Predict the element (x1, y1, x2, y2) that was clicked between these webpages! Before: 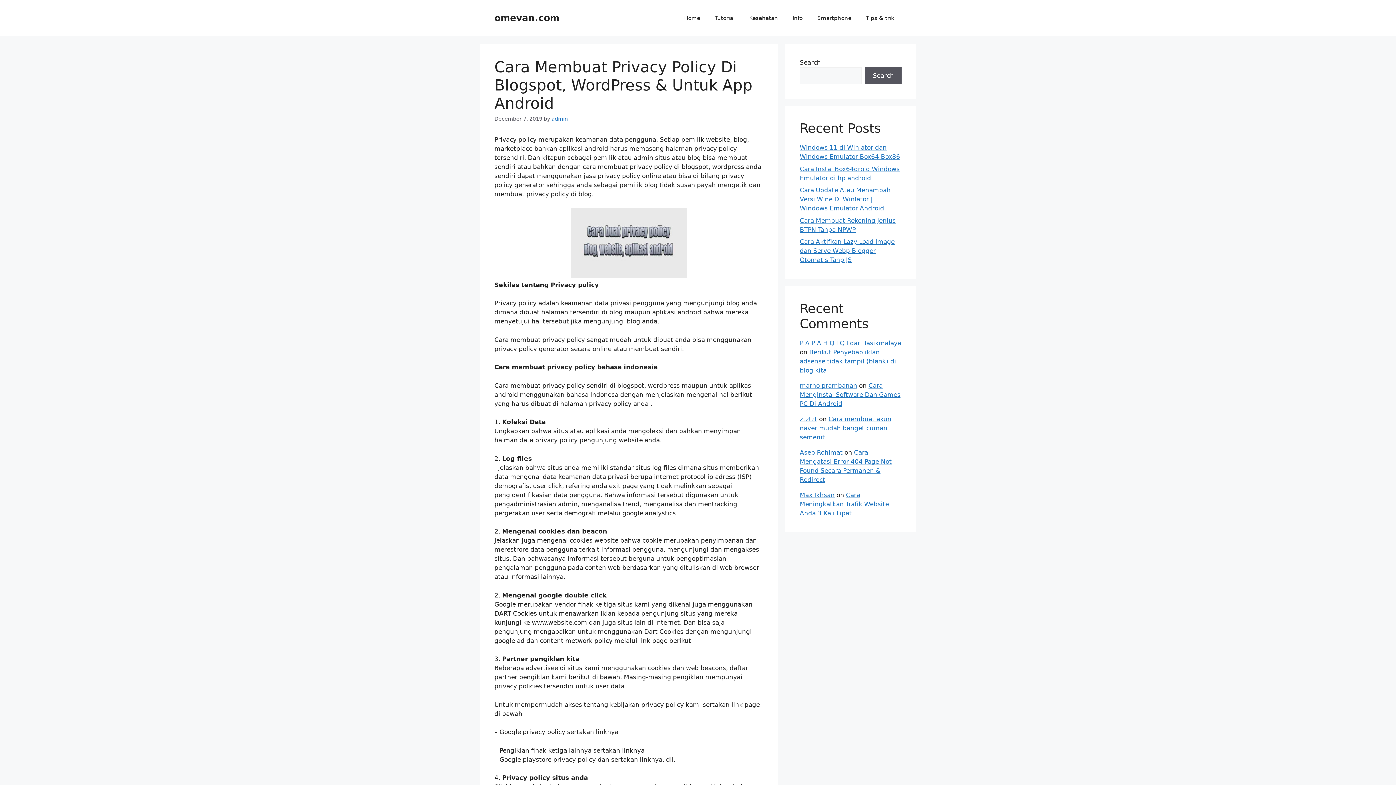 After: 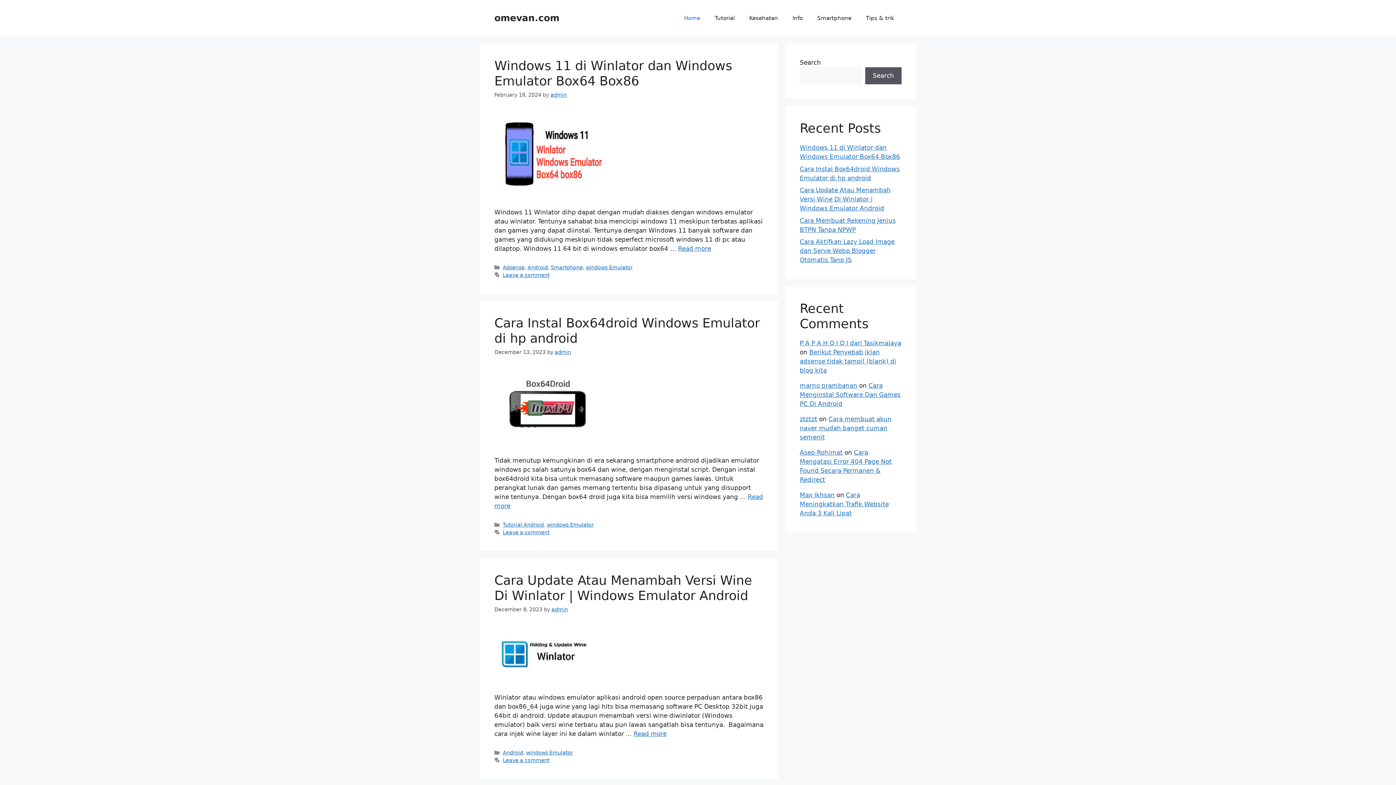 Action: label: Home bbox: (677, 7, 707, 29)